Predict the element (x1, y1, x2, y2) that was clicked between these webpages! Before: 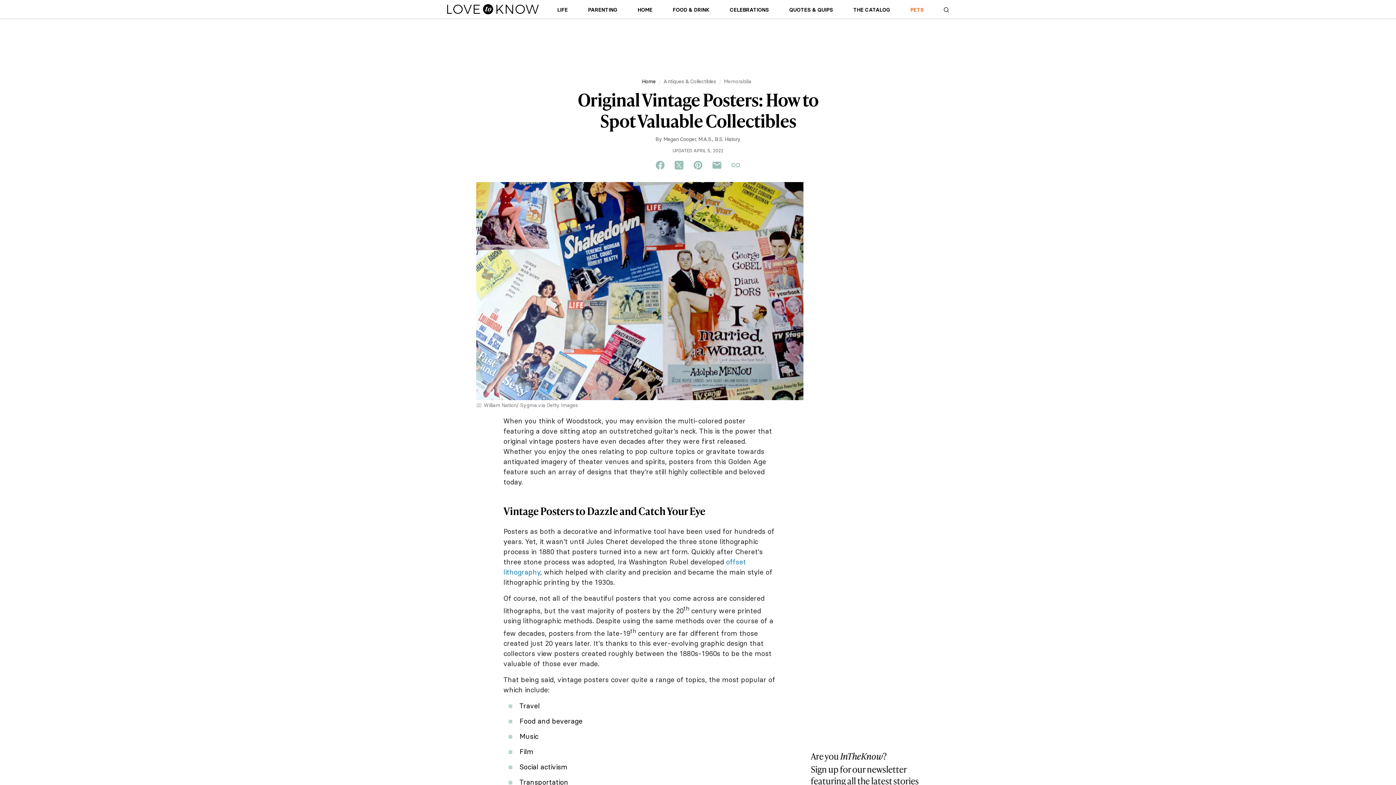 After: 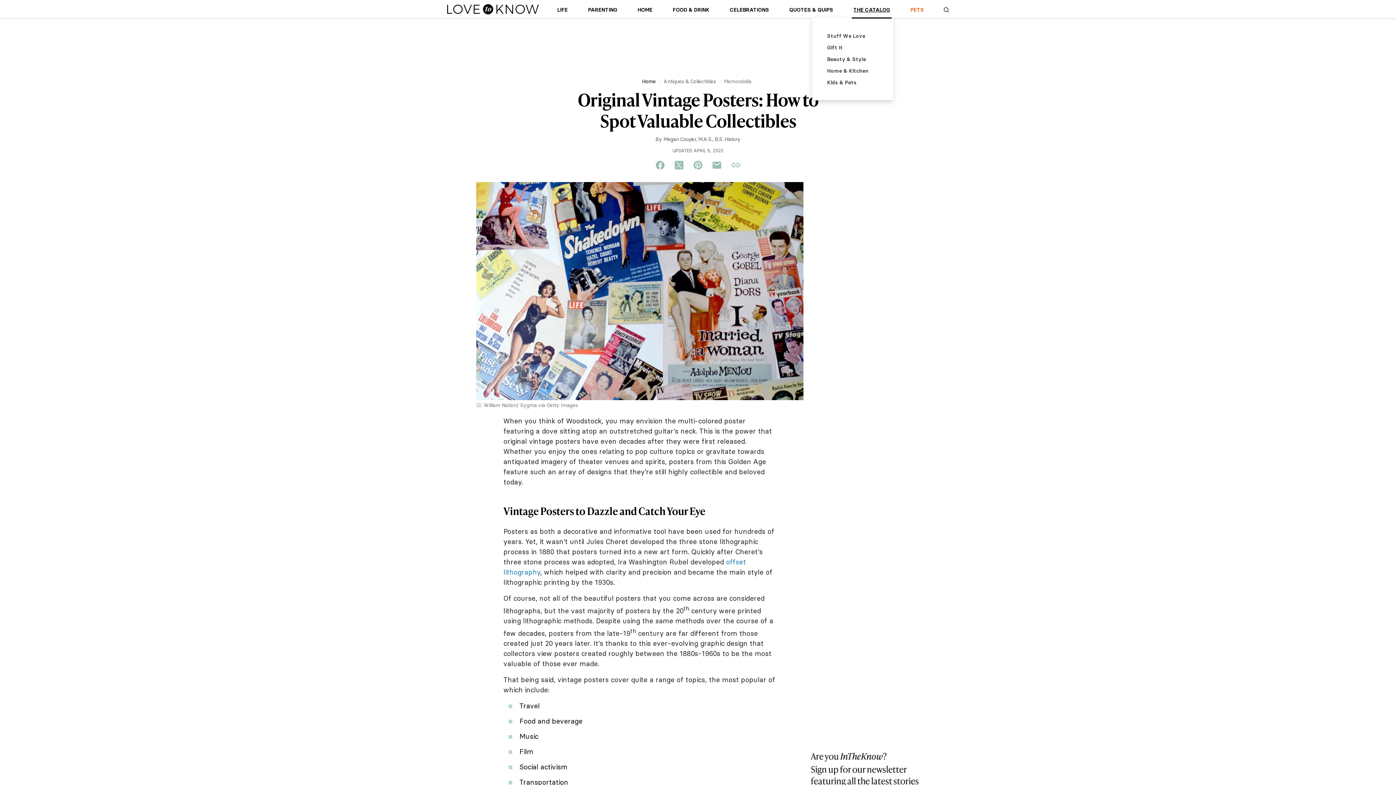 Action: bbox: (851, 5, 892, 17) label: THE CATALOG